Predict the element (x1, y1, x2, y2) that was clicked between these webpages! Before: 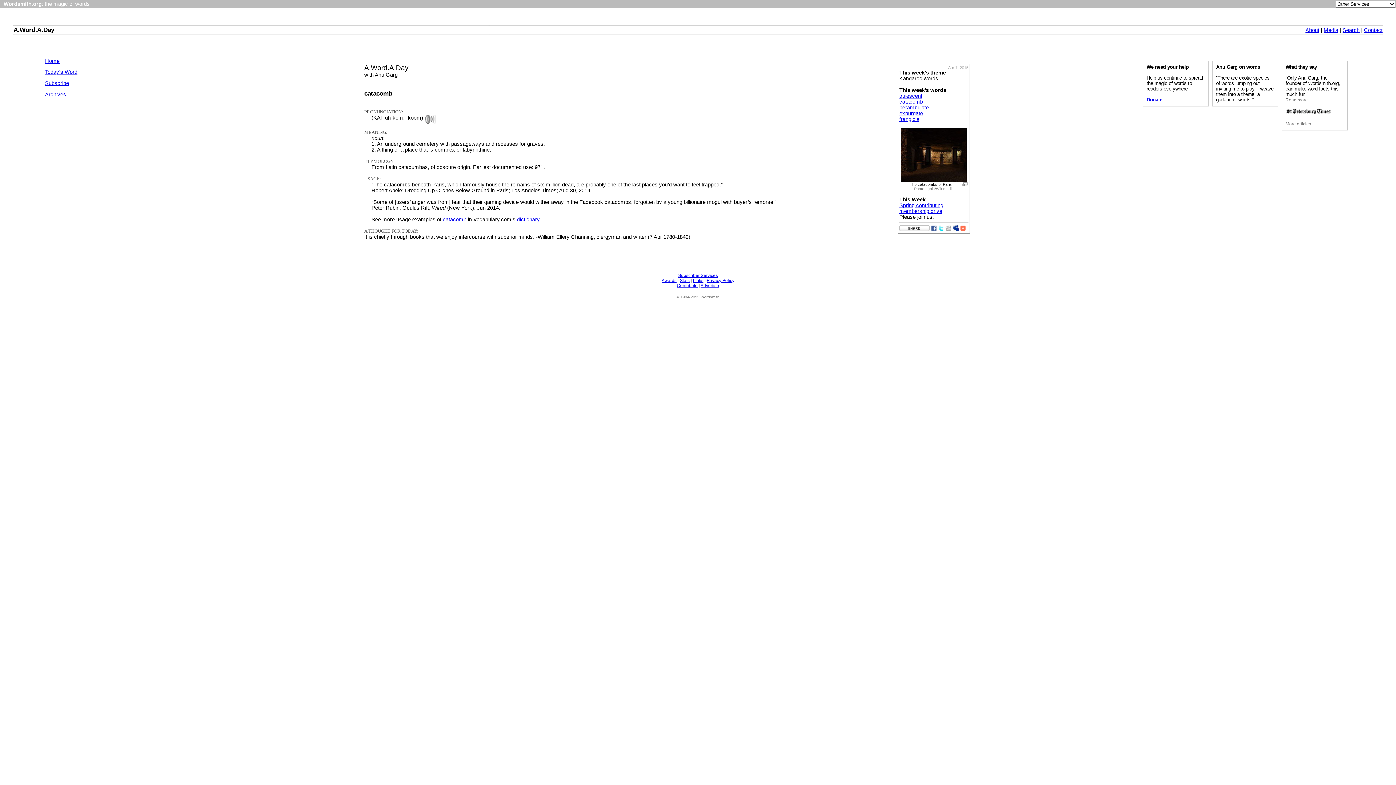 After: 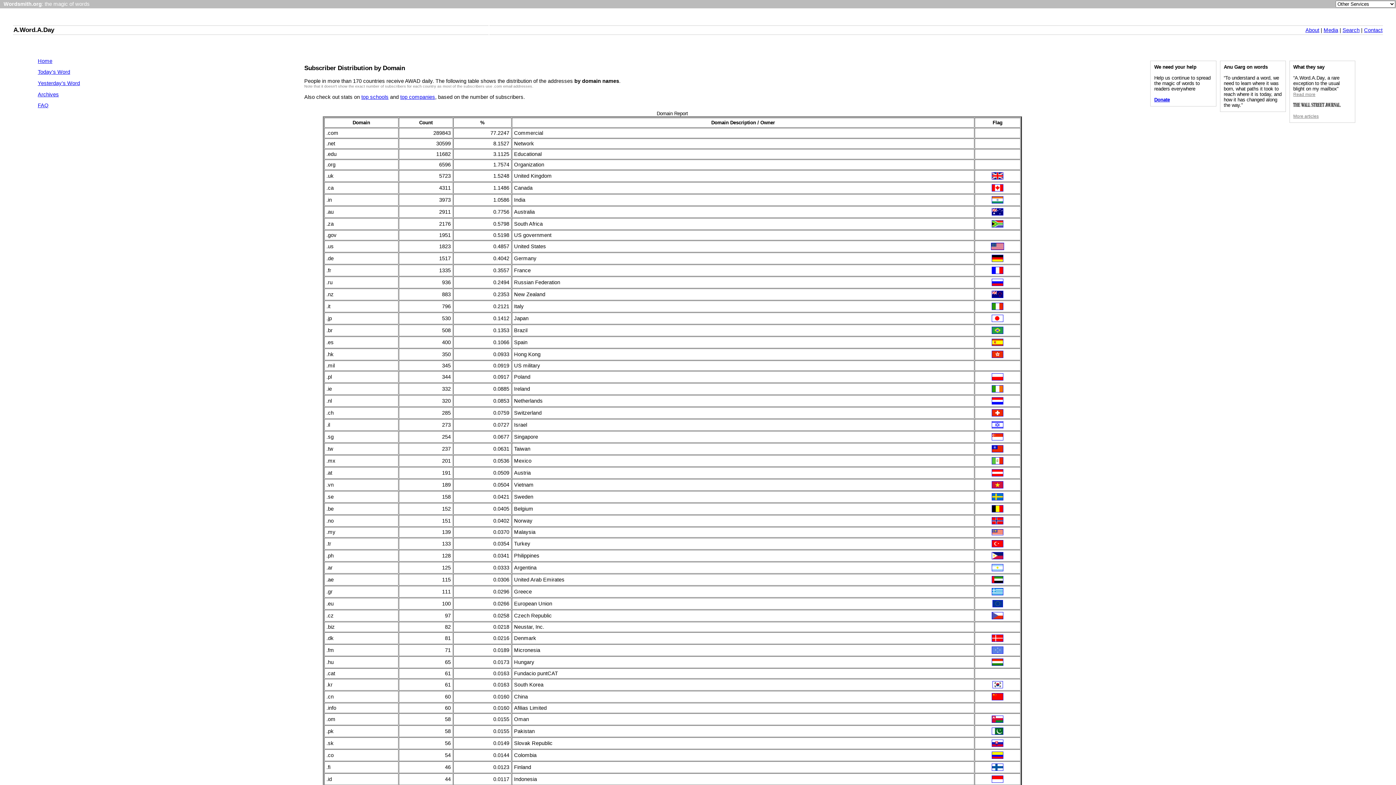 Action: bbox: (680, 278, 689, 283) label: Stats